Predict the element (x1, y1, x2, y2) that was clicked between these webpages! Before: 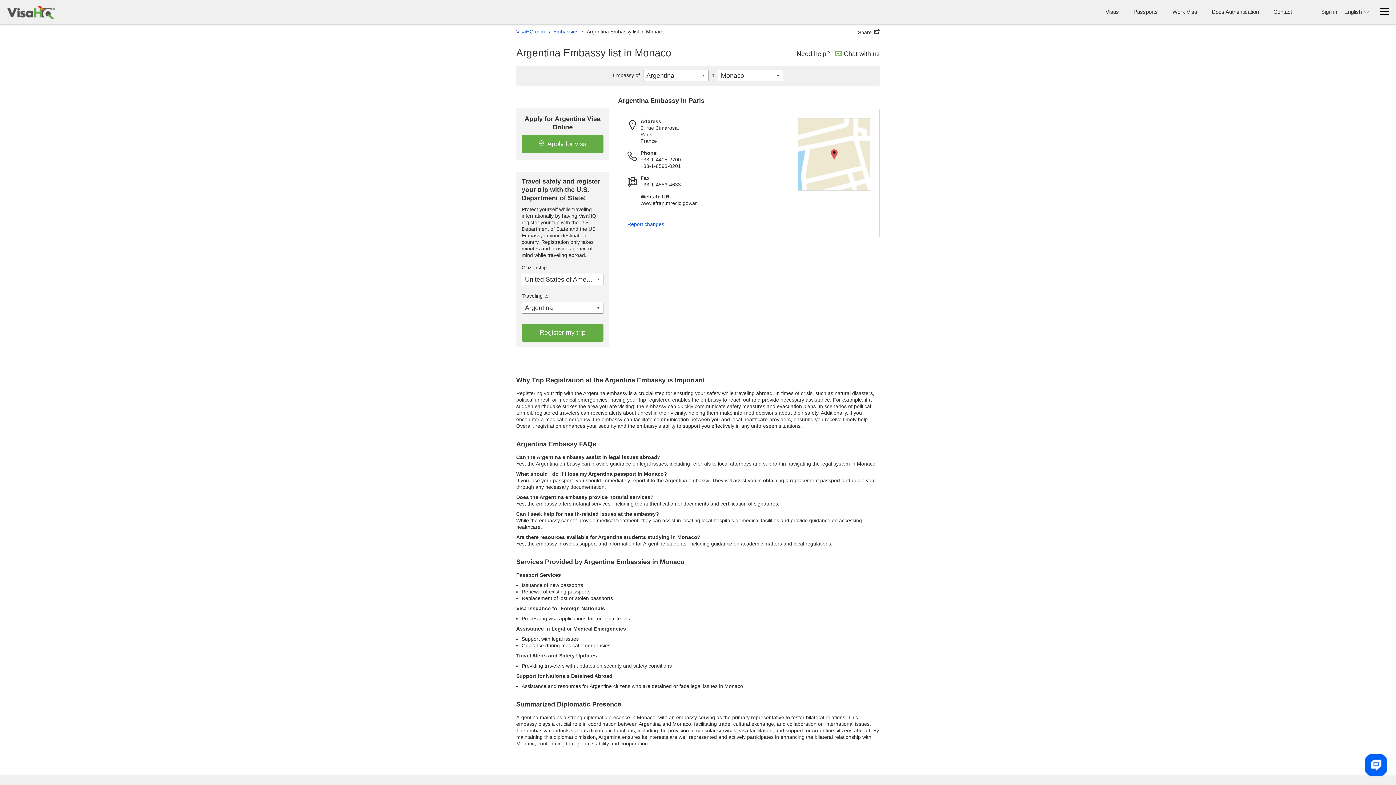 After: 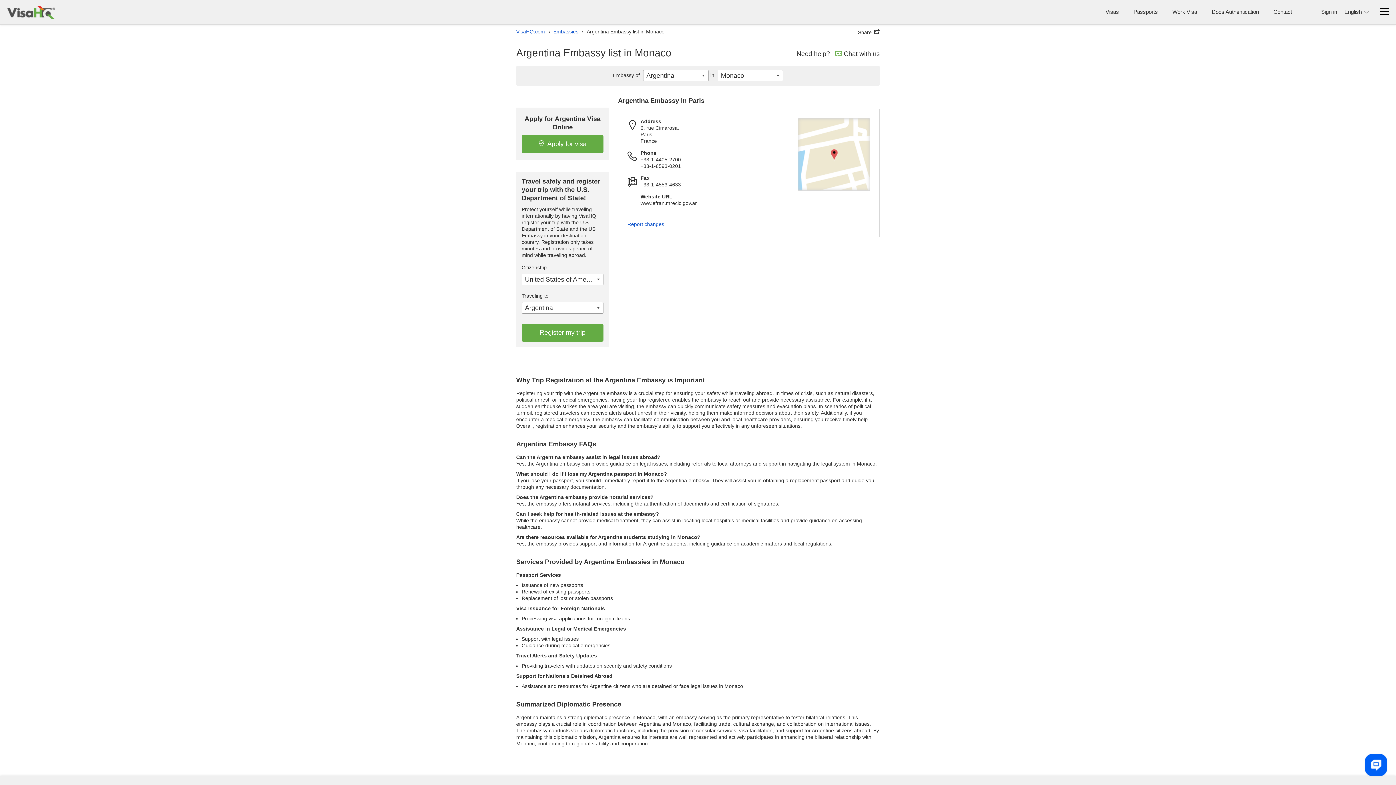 Action: label: Map link bbox: (797, 118, 870, 190)